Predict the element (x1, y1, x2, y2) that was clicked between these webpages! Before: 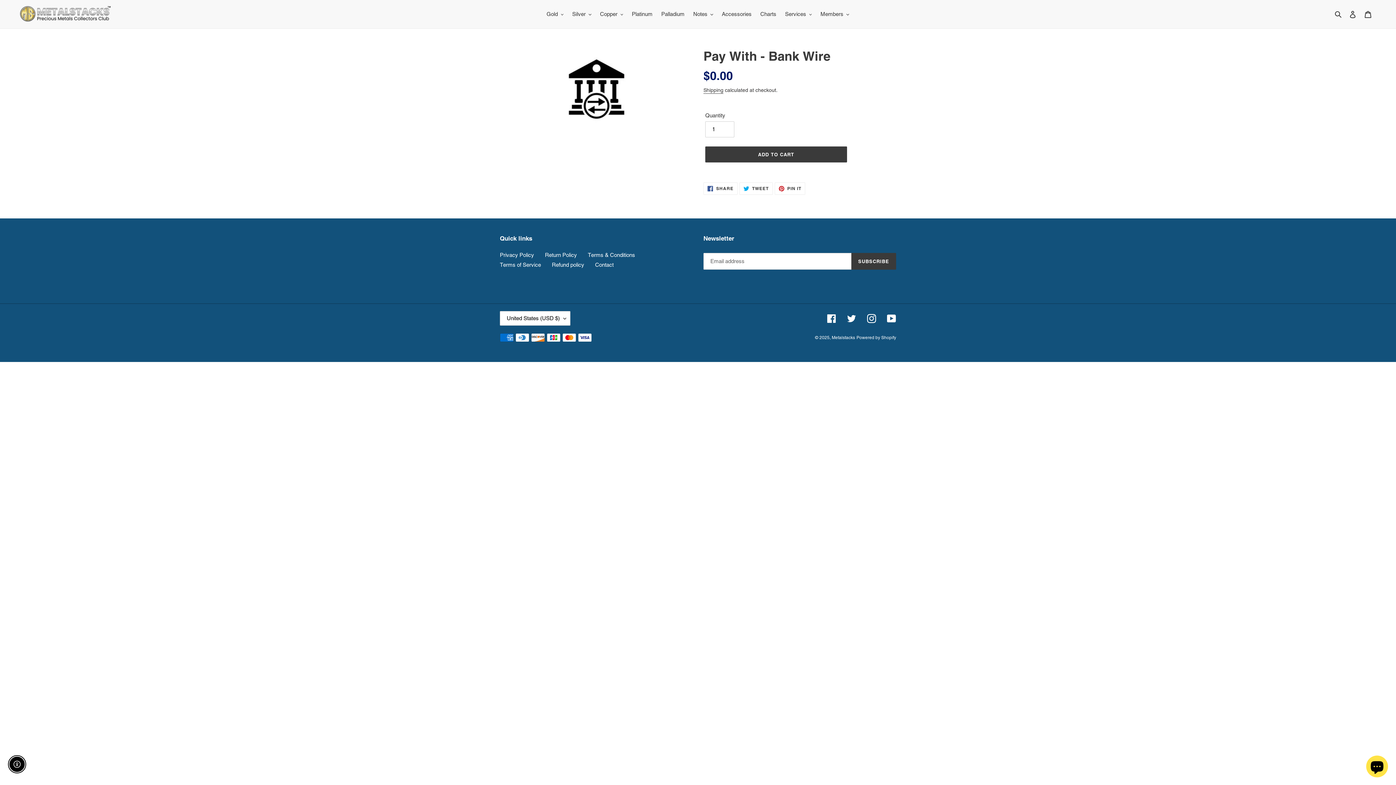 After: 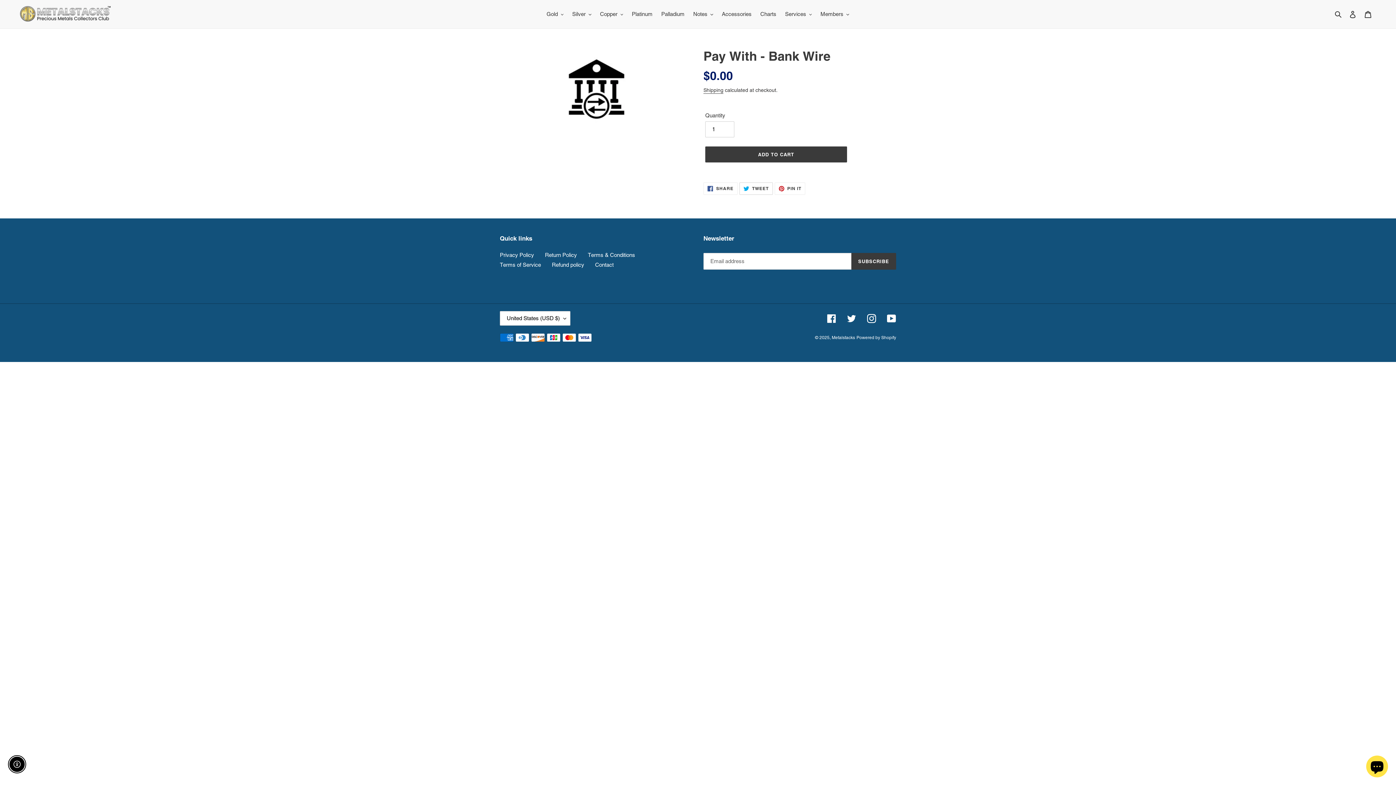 Action: label:  TWEET
TWEET ON TWITTER bbox: (739, 182, 772, 195)